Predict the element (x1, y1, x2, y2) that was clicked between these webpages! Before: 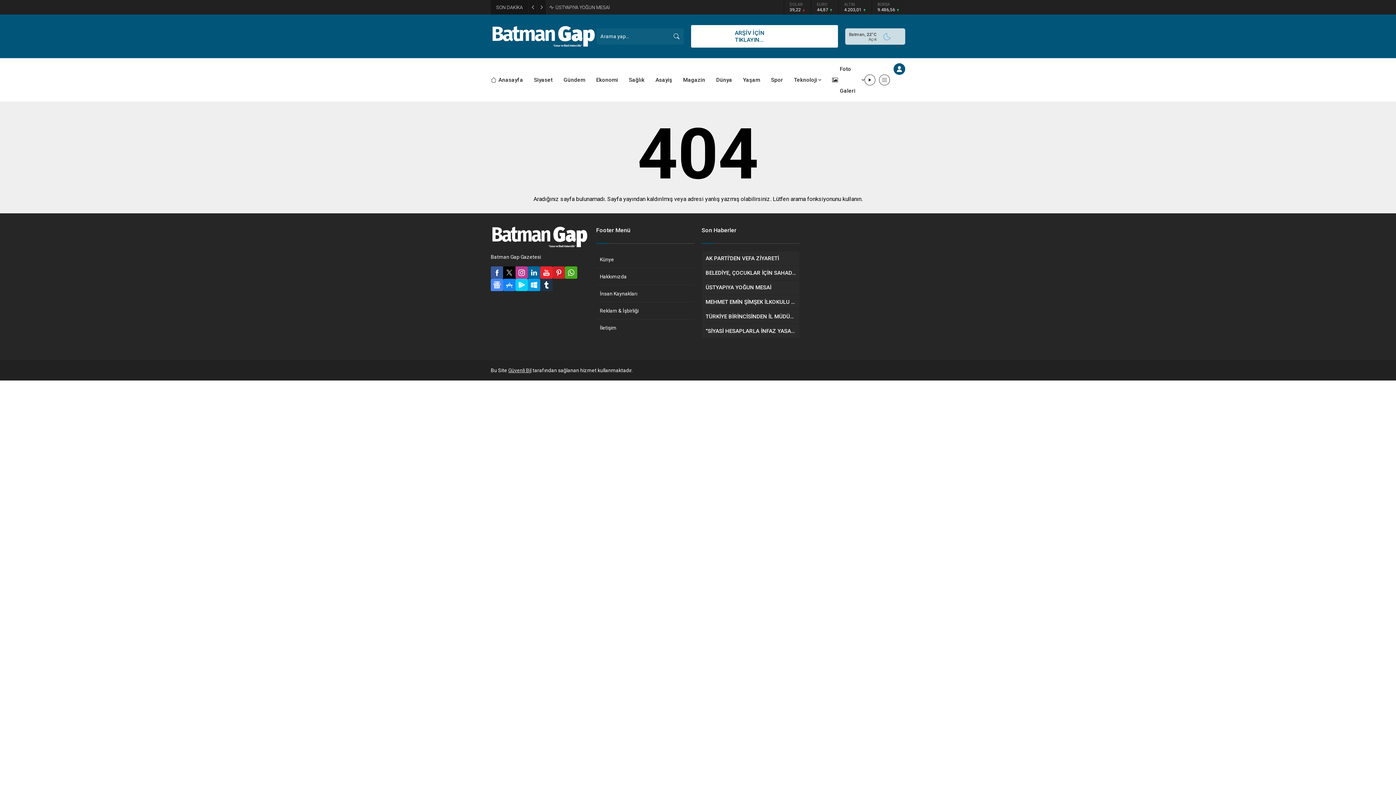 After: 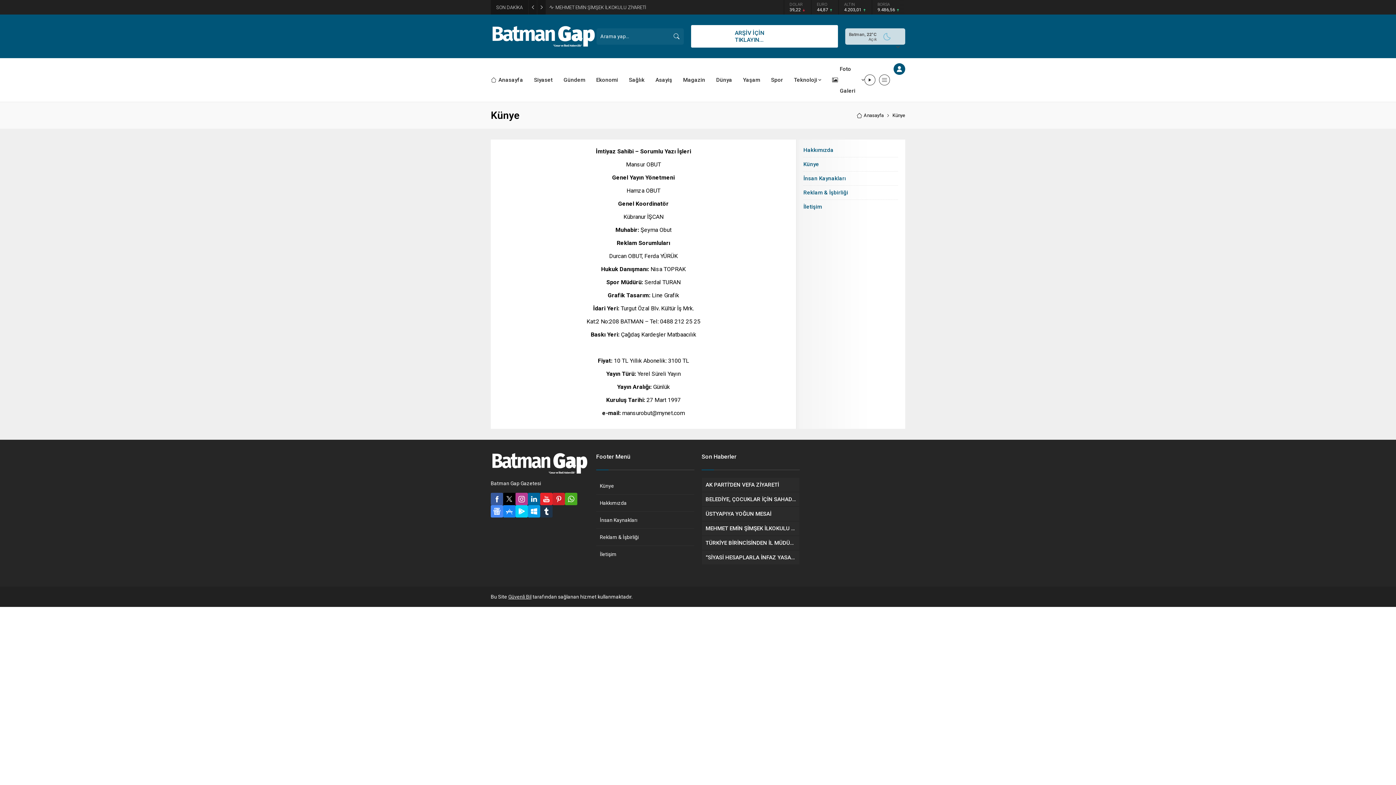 Action: bbox: (596, 251, 694, 268) label: Künye